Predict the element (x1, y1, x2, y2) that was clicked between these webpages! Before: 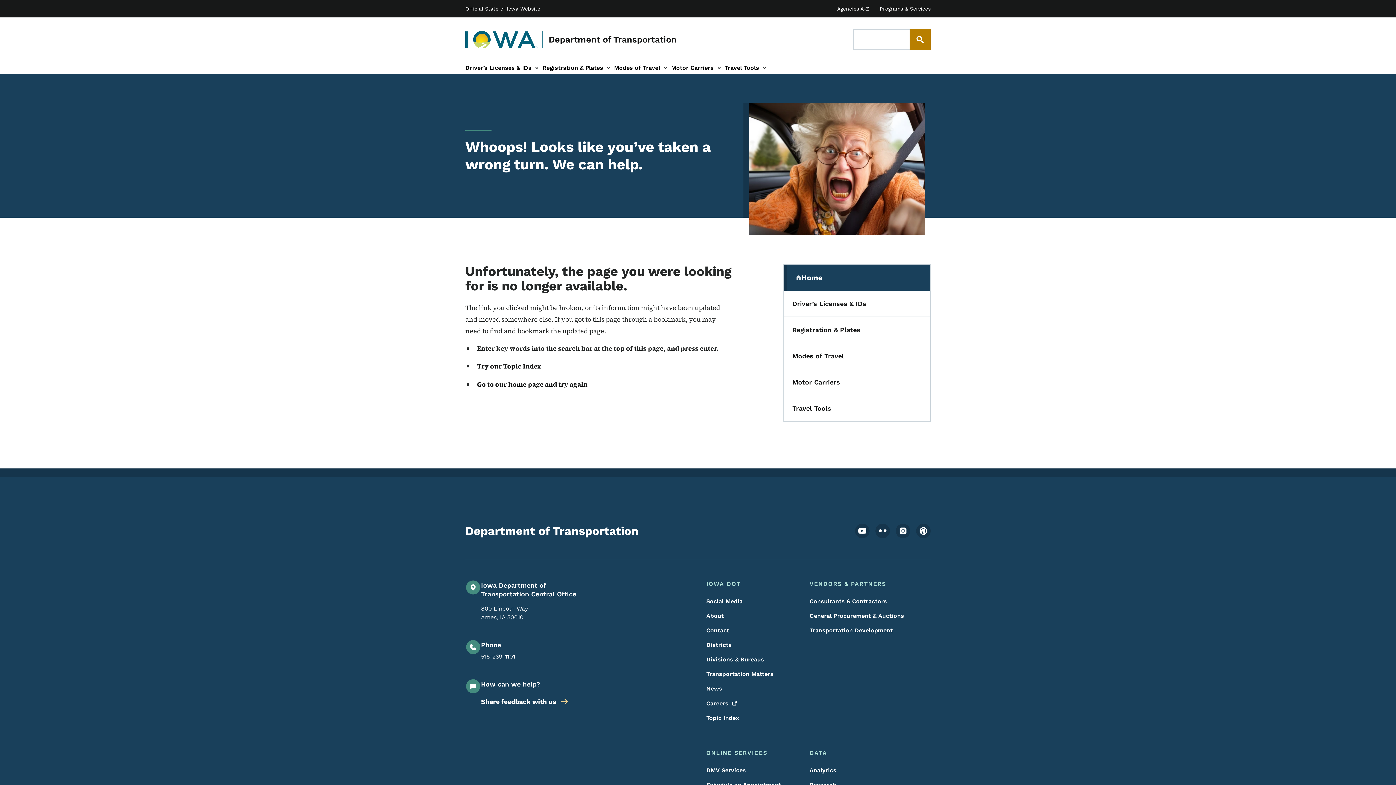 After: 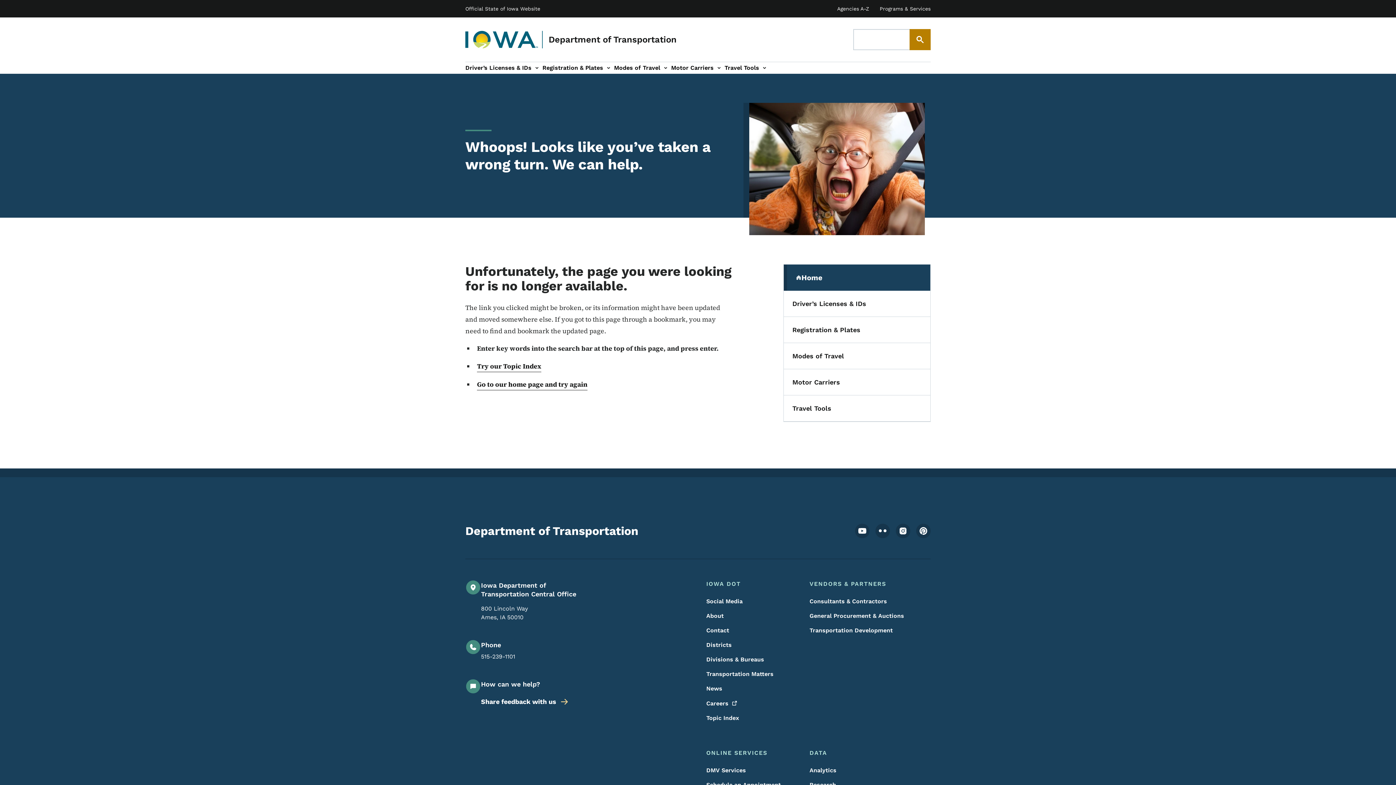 Action: bbox: (481, 653, 515, 660) label: 515-239-1101